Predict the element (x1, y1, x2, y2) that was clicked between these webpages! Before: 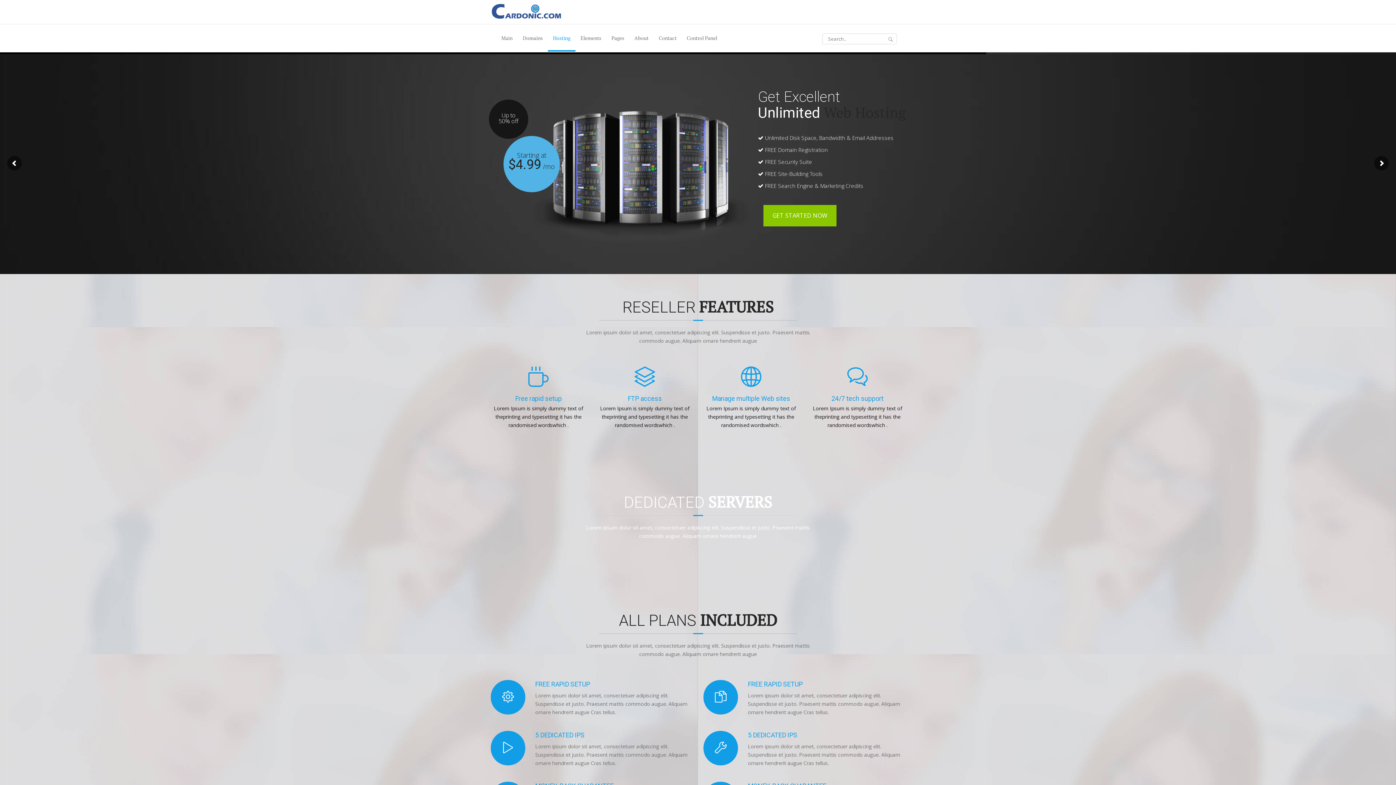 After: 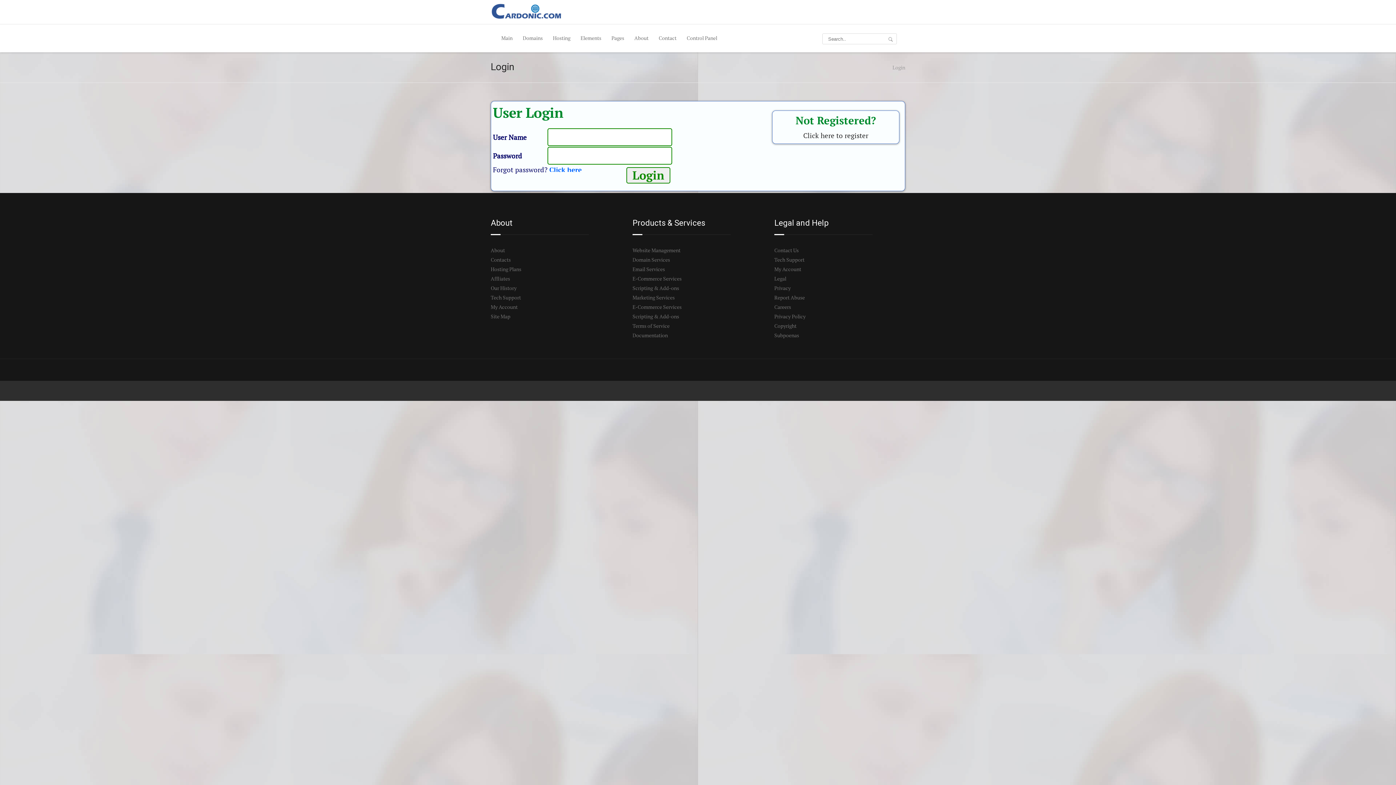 Action: bbox: (681, 24, 722, 52) label: Control Panel